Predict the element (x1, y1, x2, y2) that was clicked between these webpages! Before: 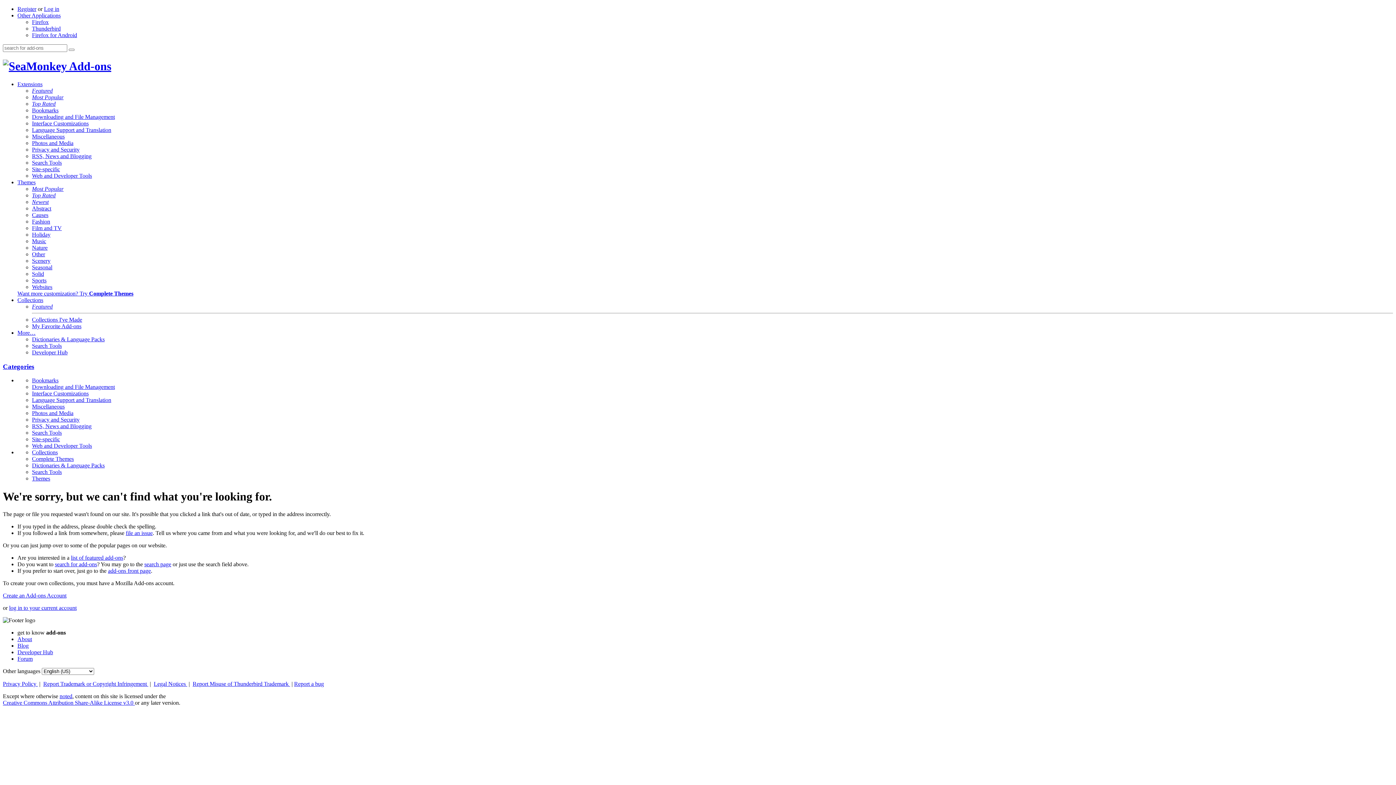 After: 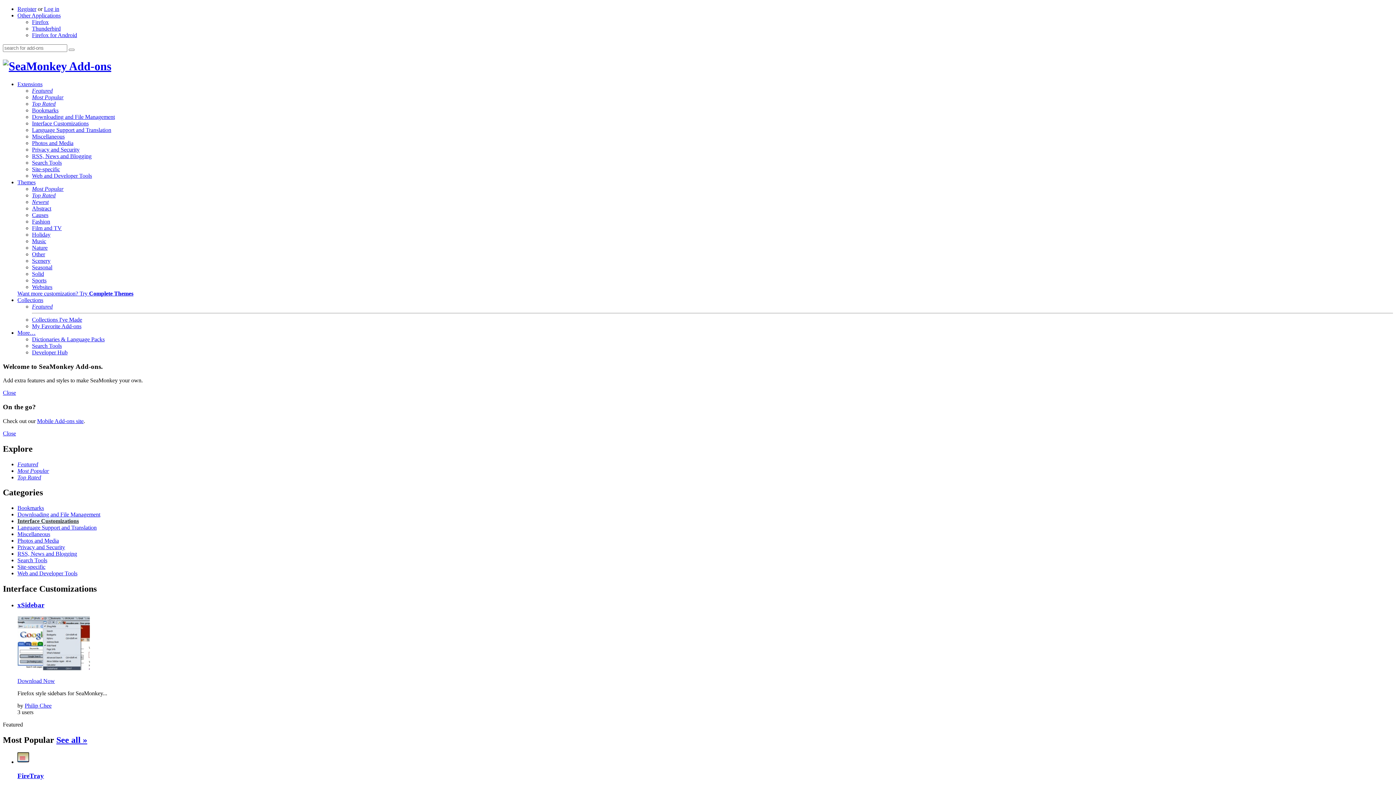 Action: bbox: (32, 390, 88, 396) label: Interface Customizations